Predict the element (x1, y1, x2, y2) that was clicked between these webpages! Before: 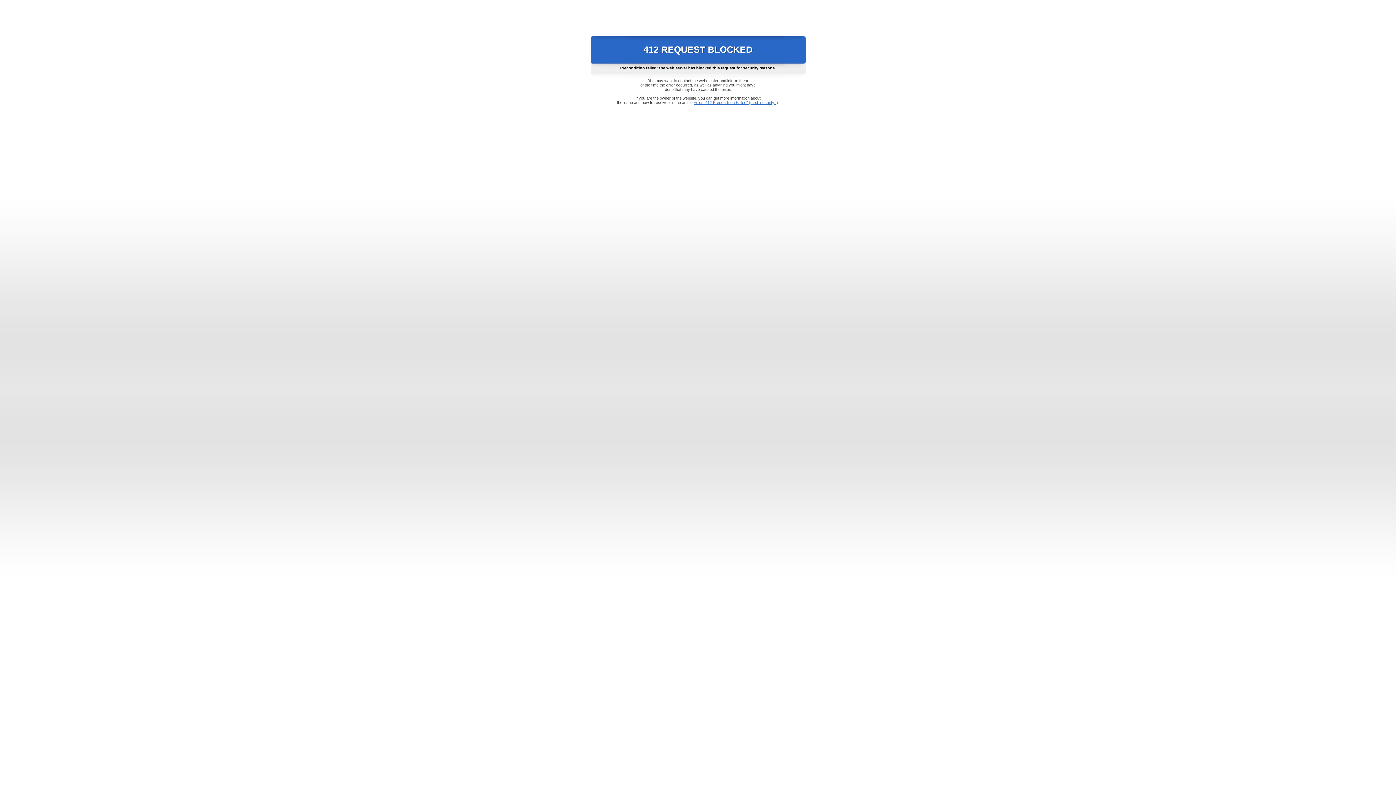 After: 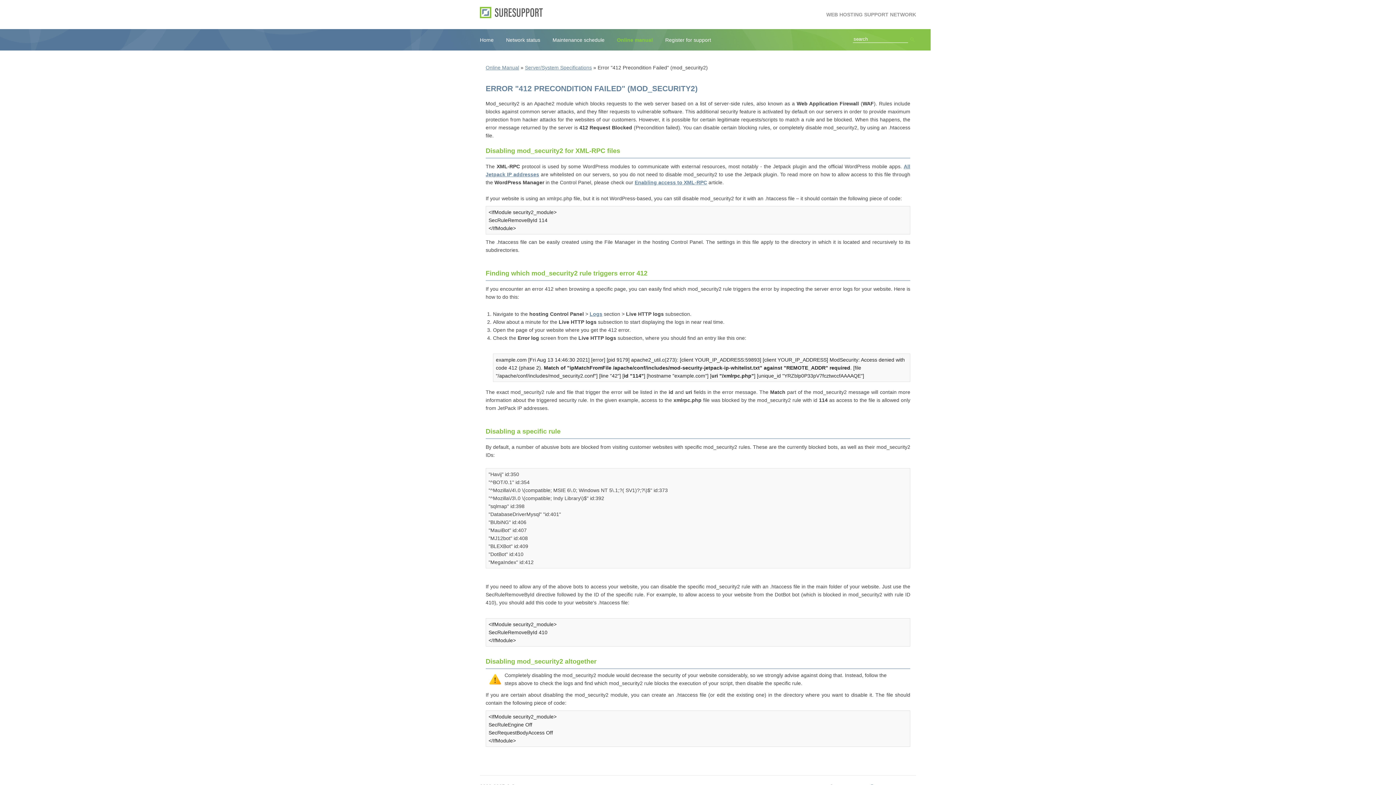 Action: bbox: (693, 100, 778, 104) label: Error "412 Precondition Failed" (mod_security2)